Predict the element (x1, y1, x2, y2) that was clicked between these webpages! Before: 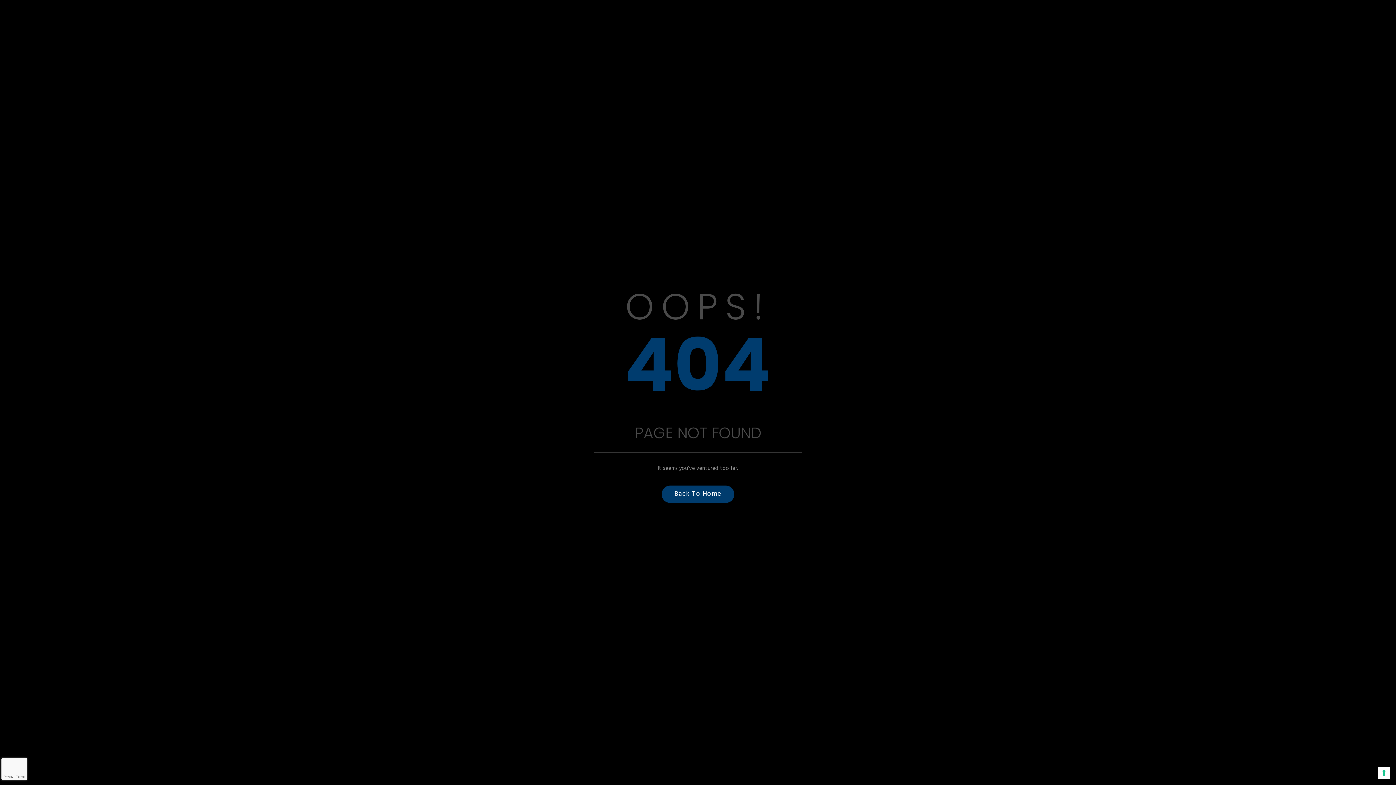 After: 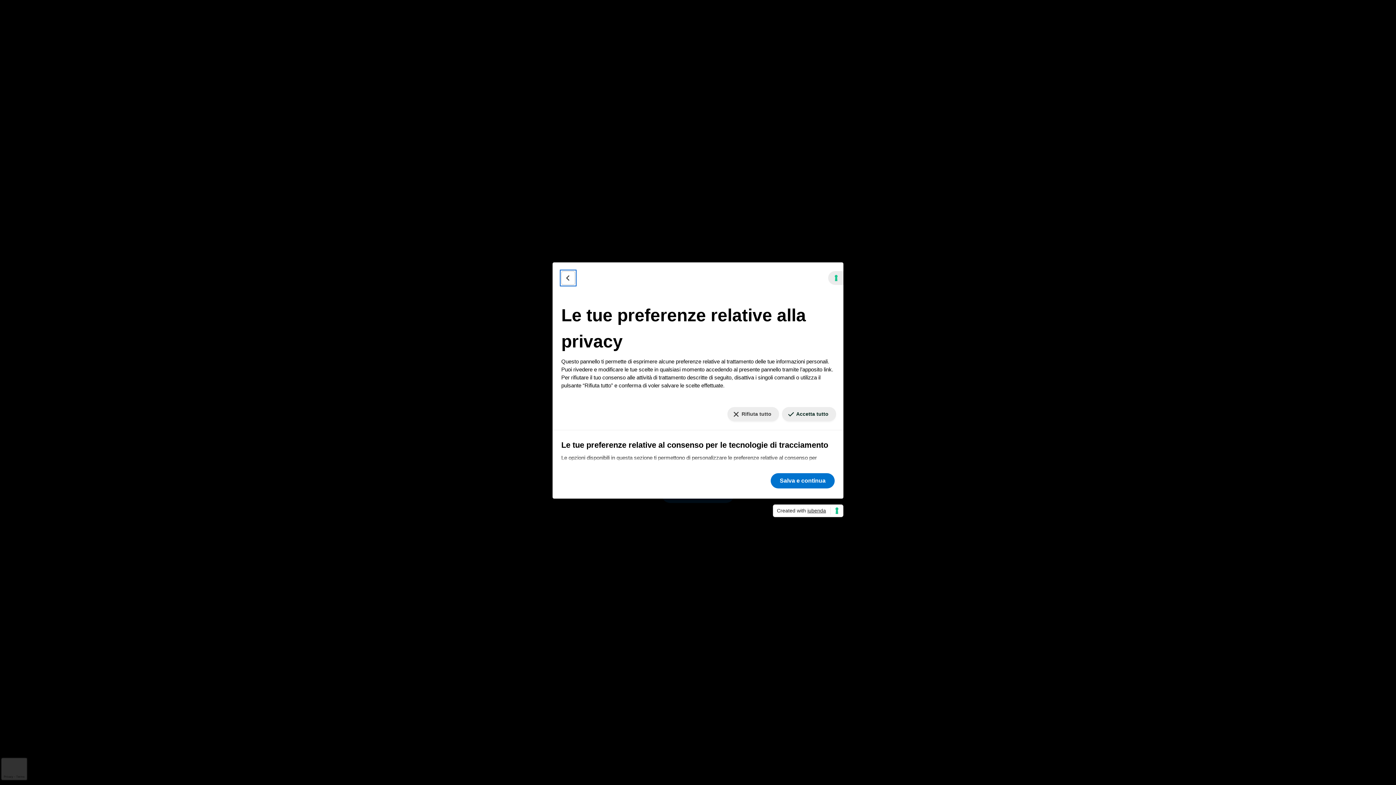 Action: label: Le tue preferenze relative al consenso per le tecnologie di tracciamento bbox: (1378, 767, 1390, 779)